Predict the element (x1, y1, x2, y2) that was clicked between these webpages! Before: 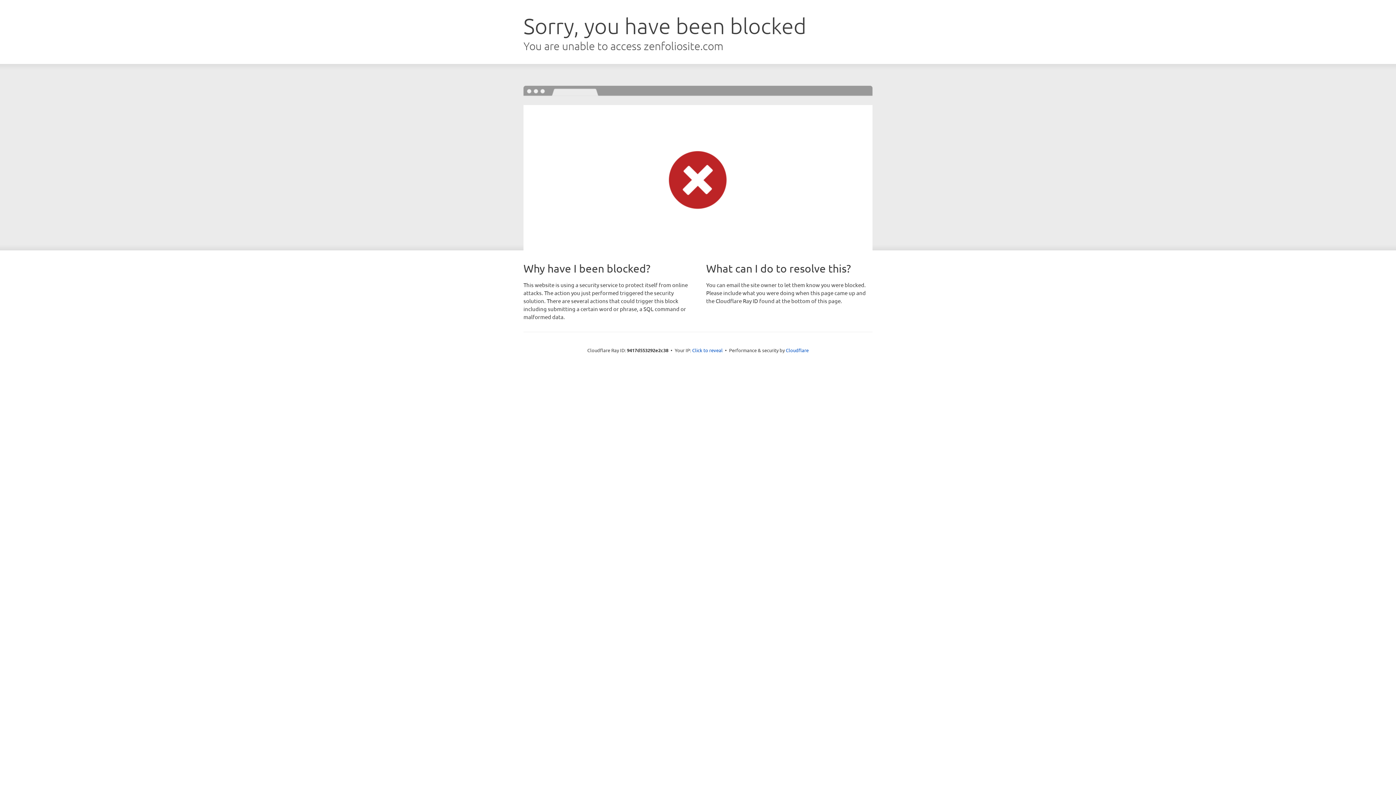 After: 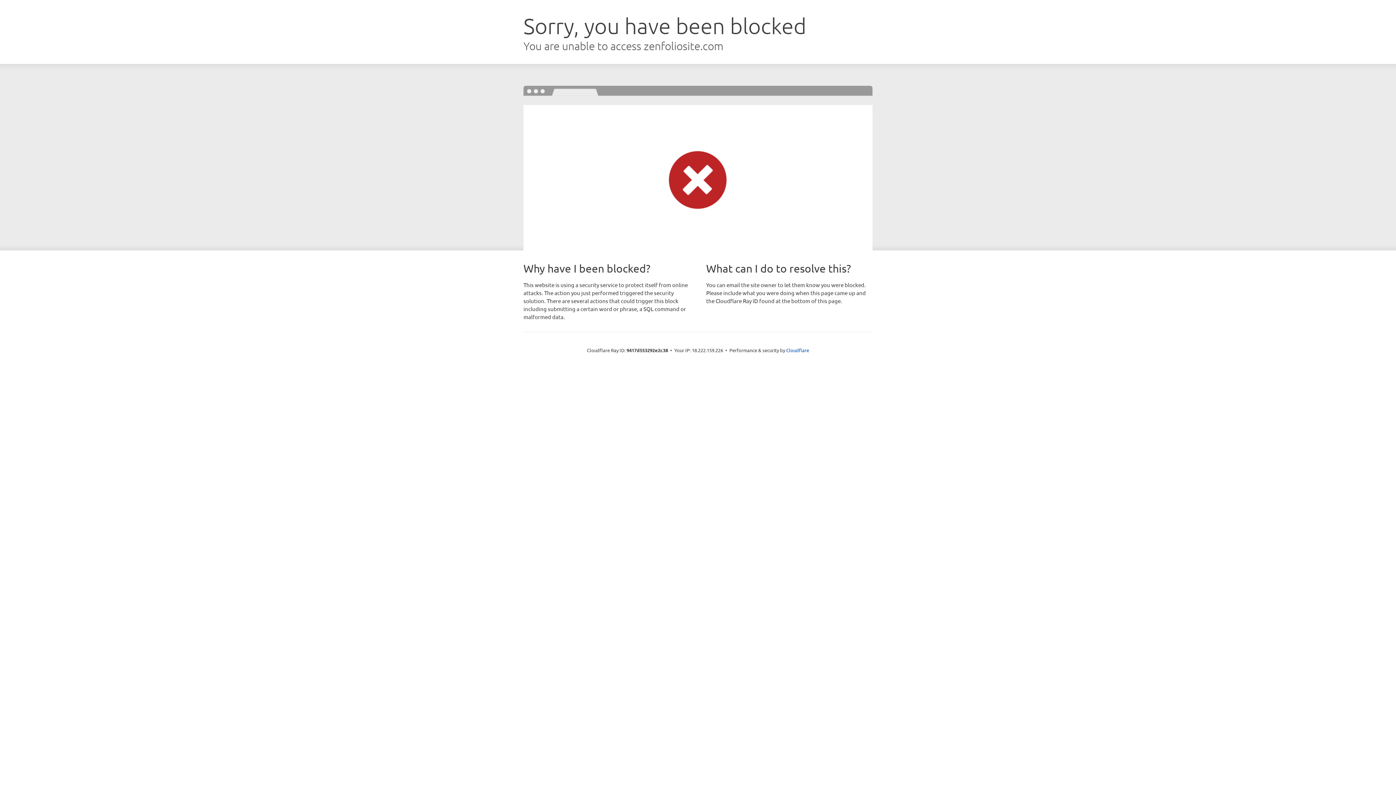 Action: bbox: (692, 346, 722, 353) label: Click to reveal